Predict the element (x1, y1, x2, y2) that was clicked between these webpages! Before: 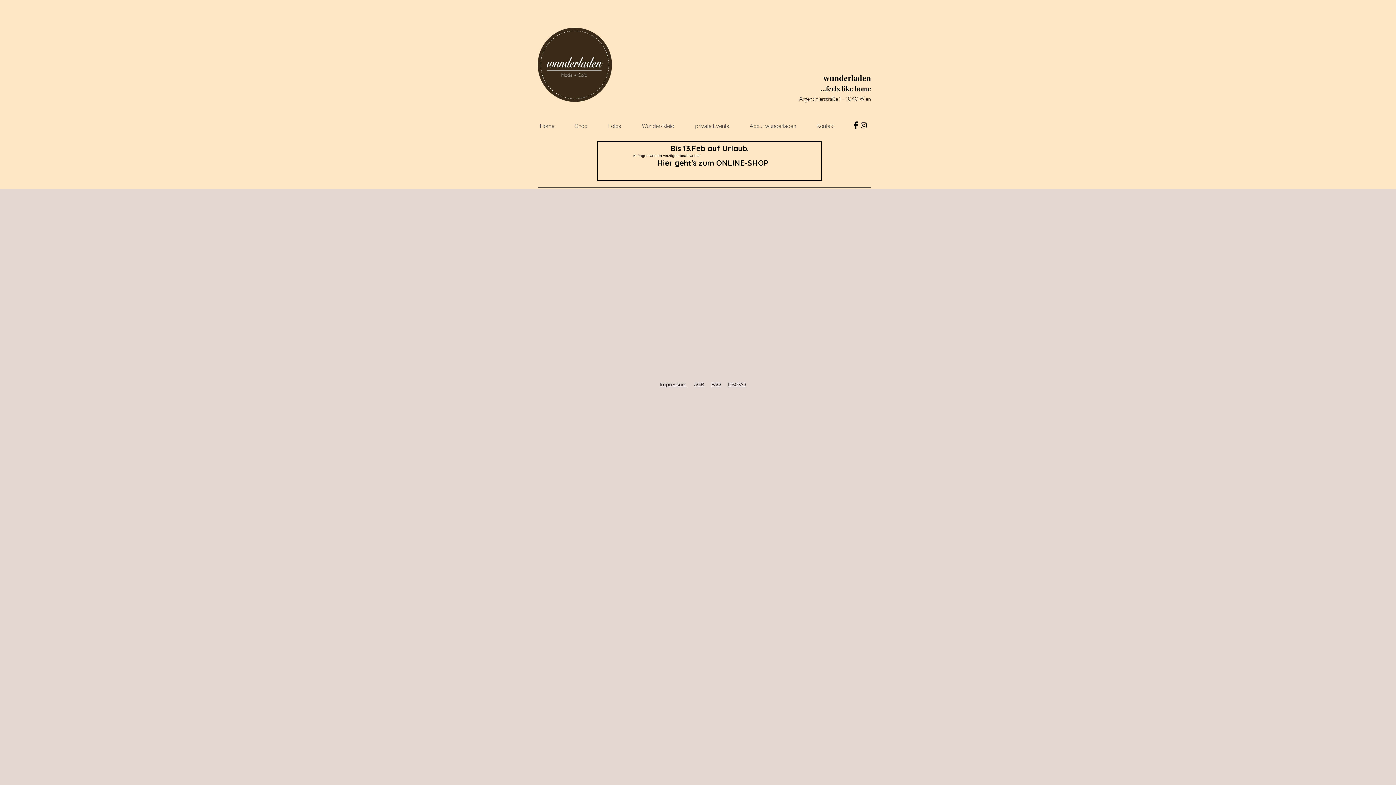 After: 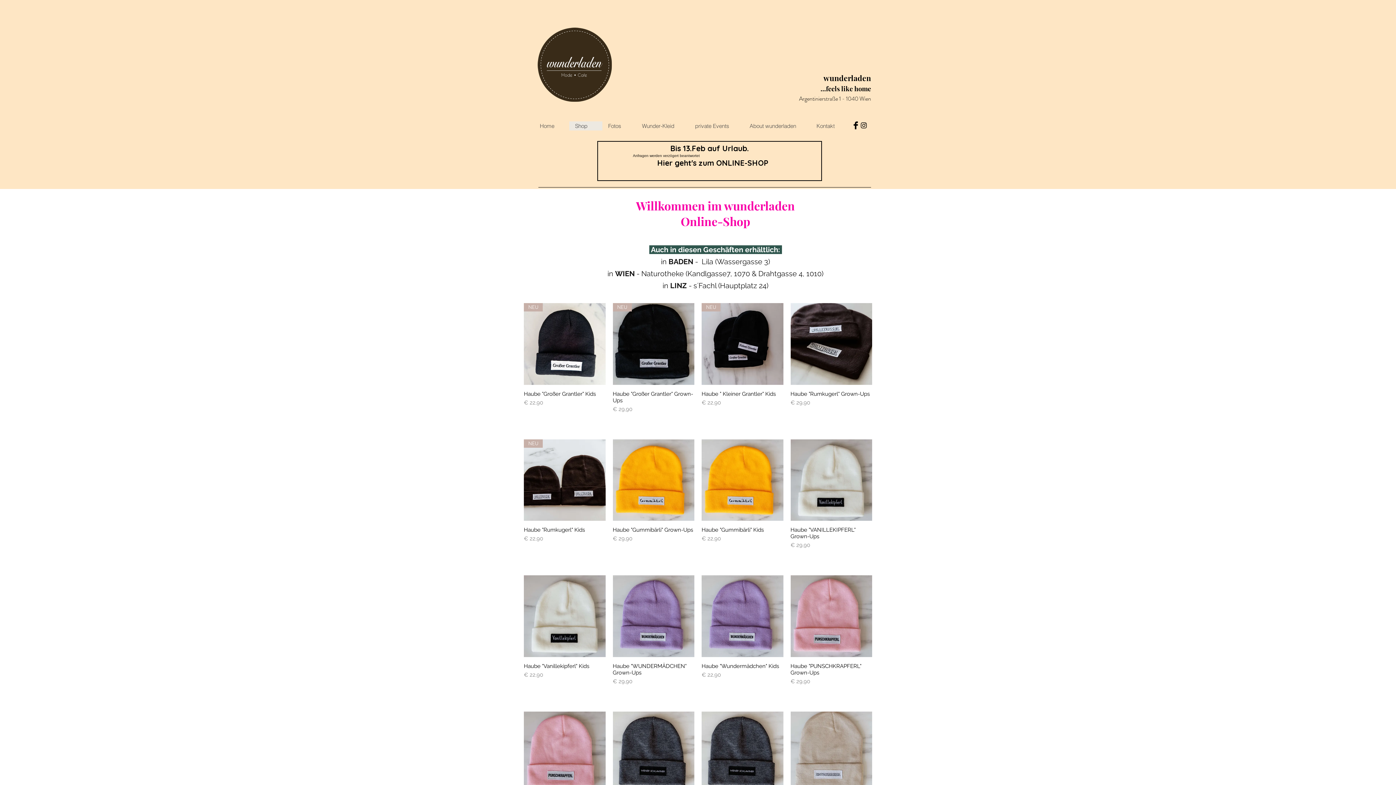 Action: label: Hier geht's zum ONLINE-SHOP bbox: (657, 158, 768, 167)